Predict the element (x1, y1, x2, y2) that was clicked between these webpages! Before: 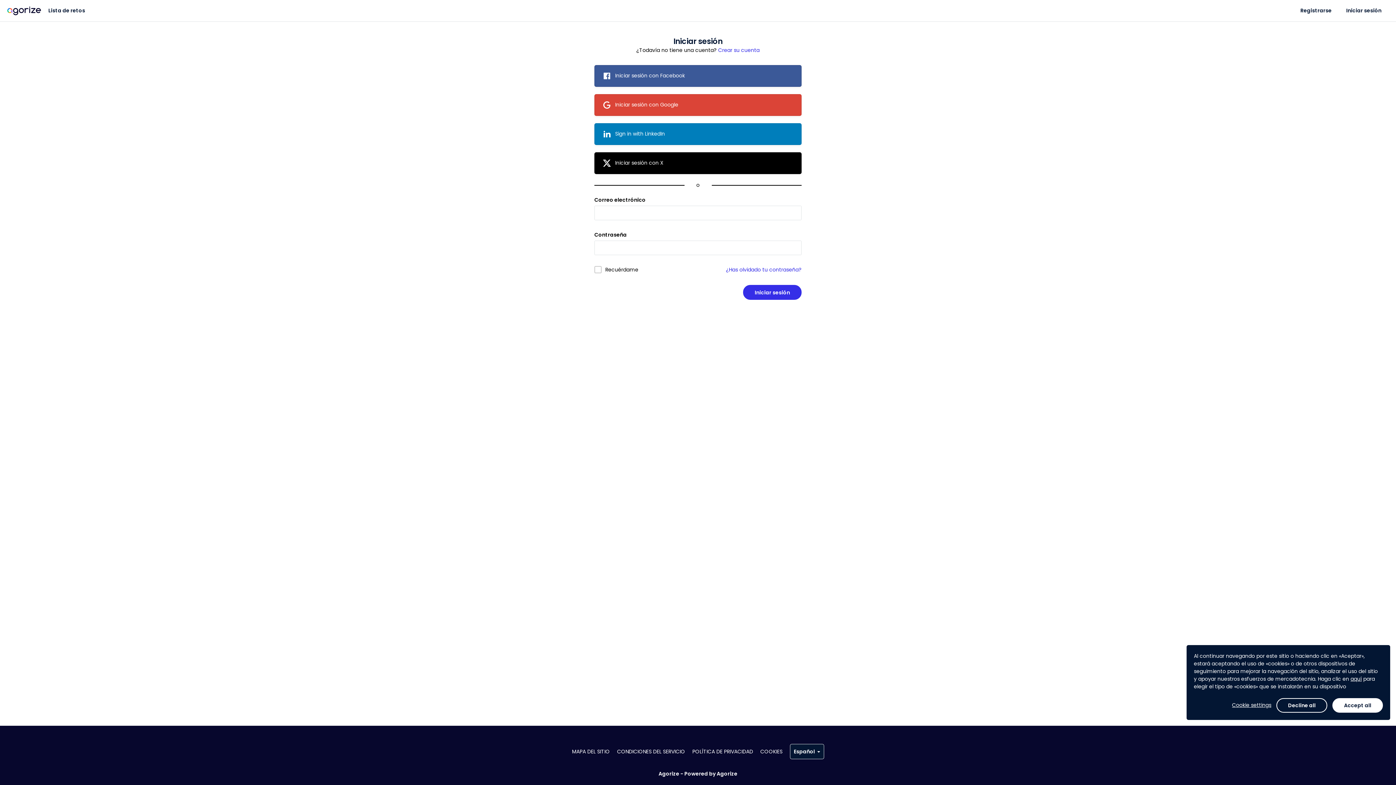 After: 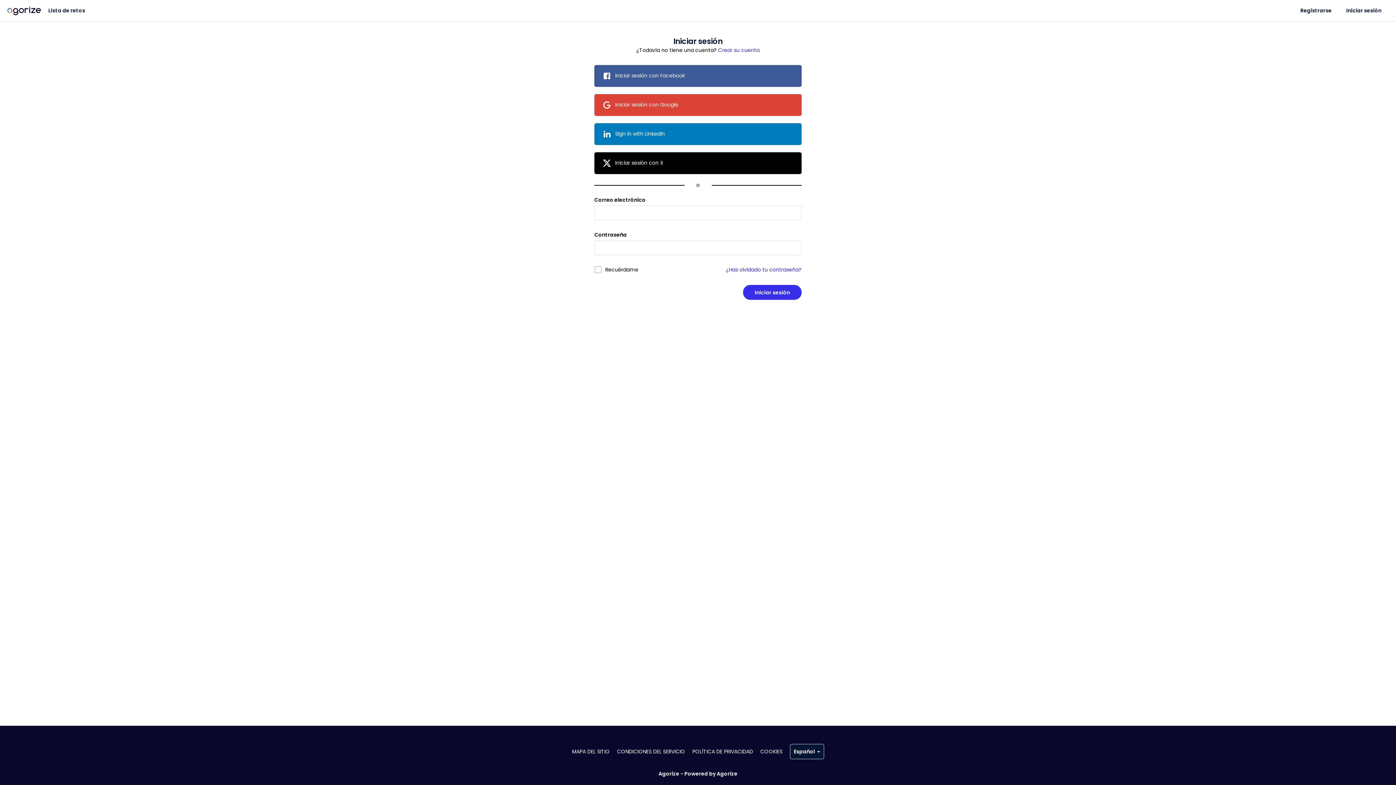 Action: bbox: (1332, 698, 1383, 713) label: Accept all